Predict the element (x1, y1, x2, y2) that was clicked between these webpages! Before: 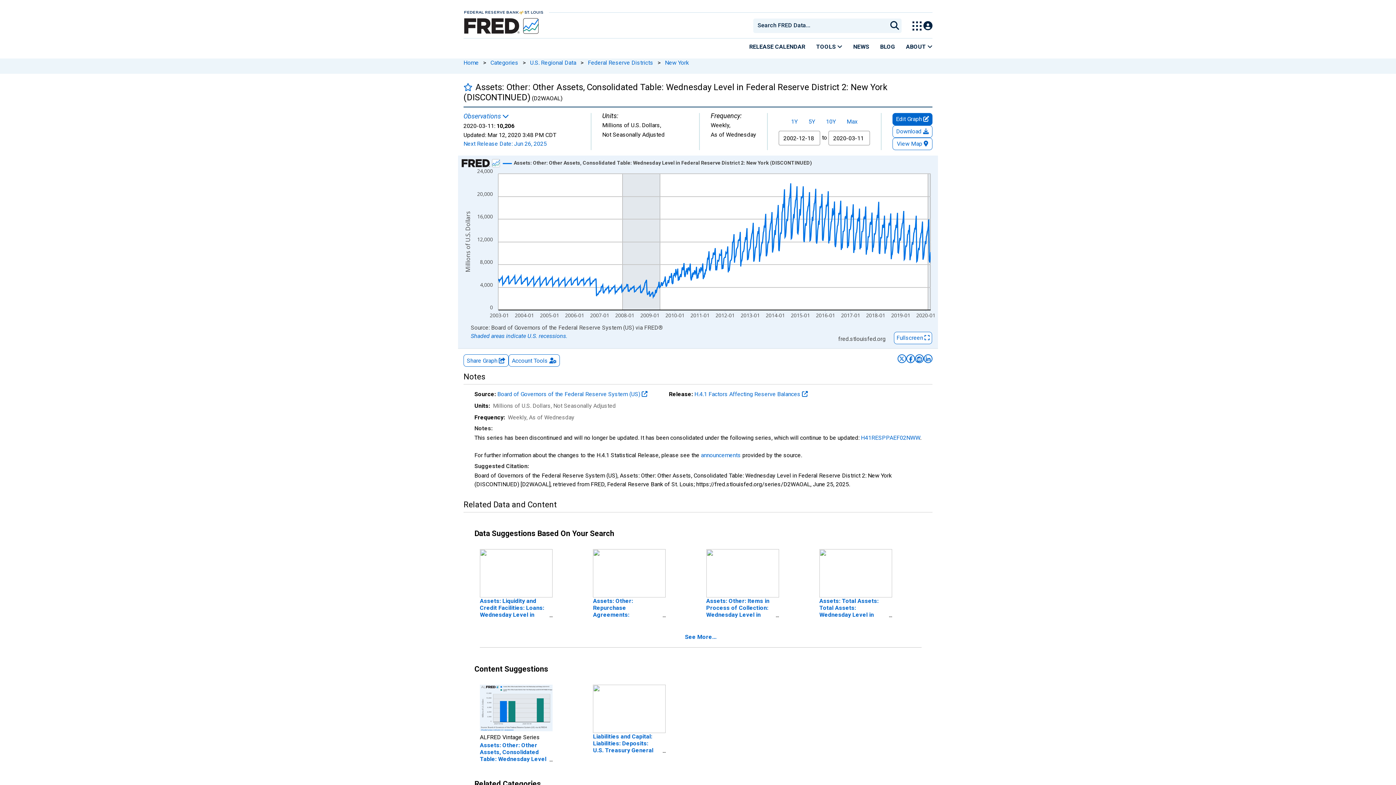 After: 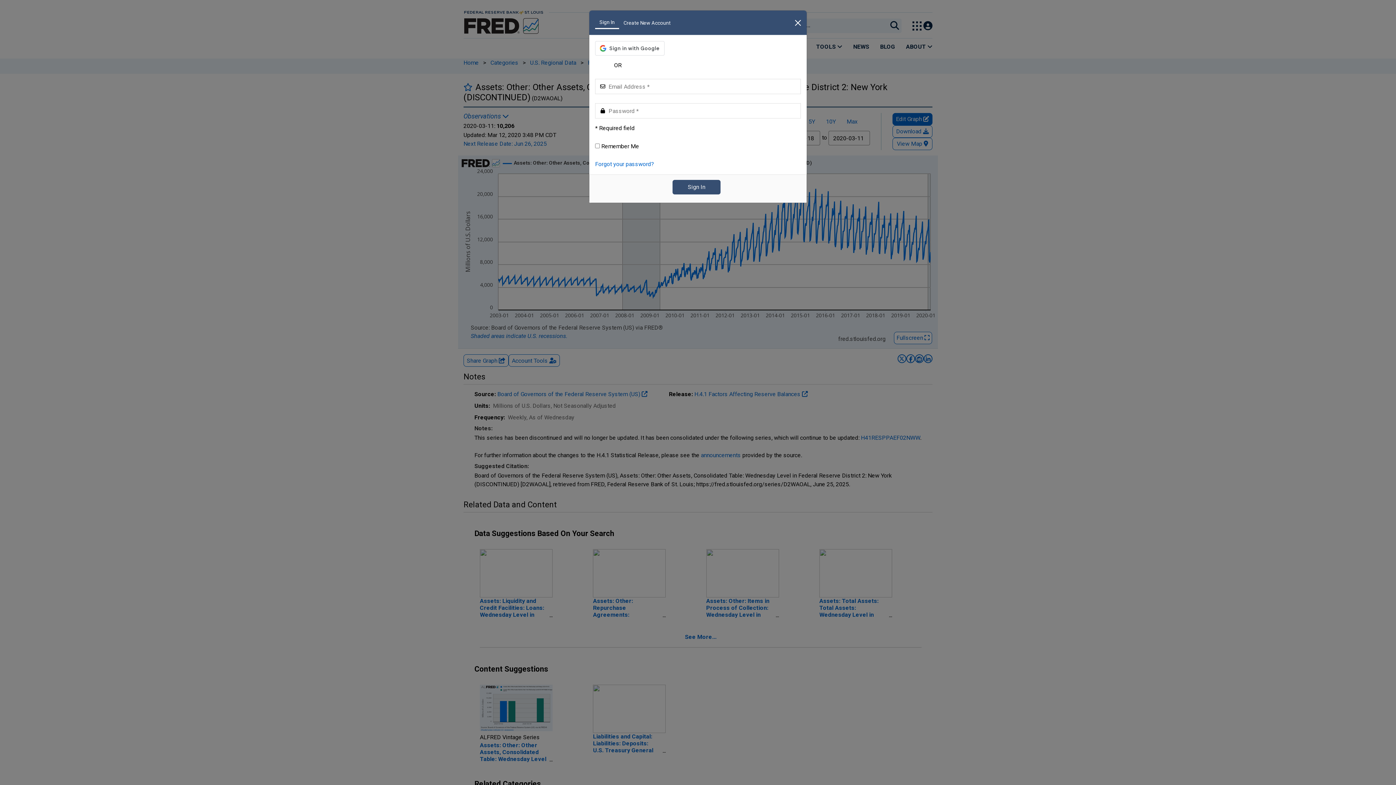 Action: bbox: (923, 21, 932, 30) label: Open Login Modal; User Is Not Signed In